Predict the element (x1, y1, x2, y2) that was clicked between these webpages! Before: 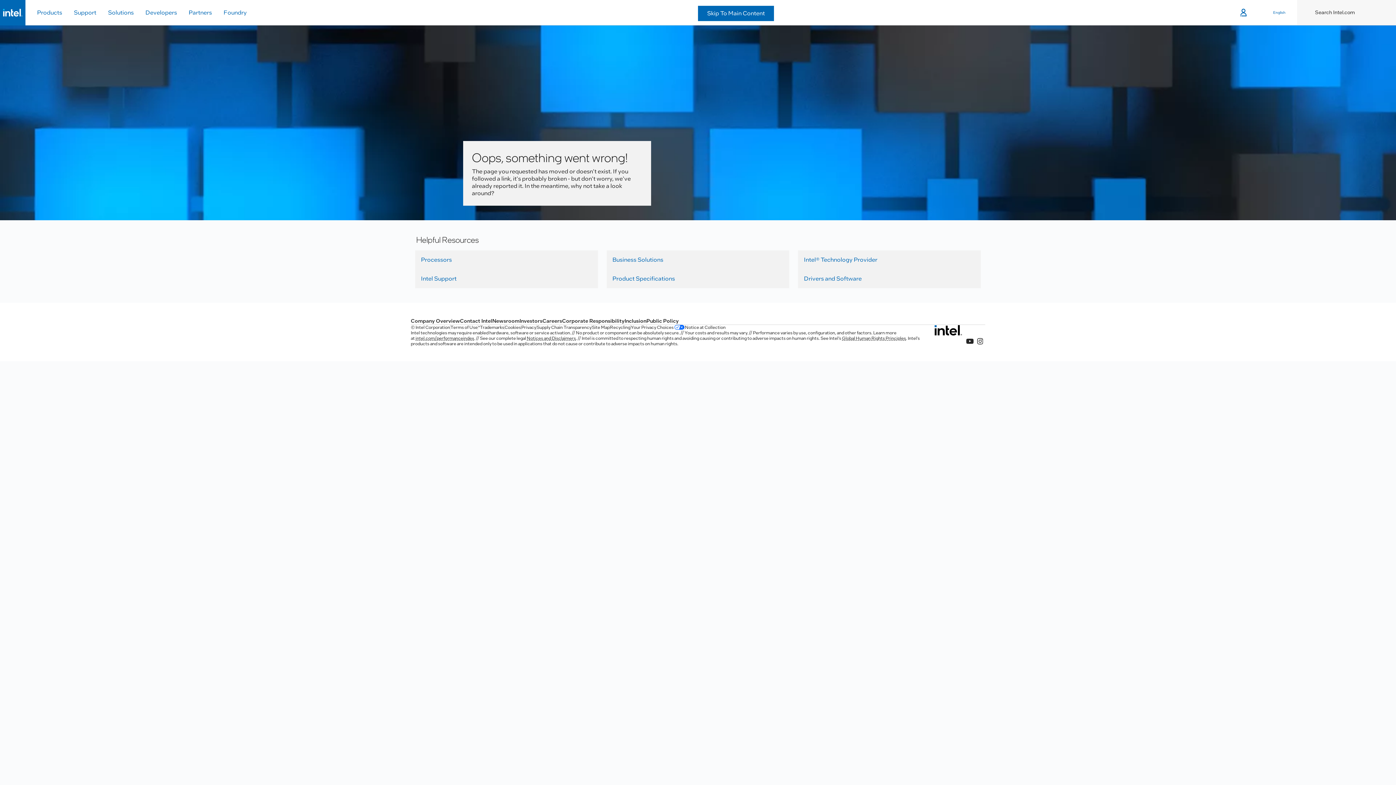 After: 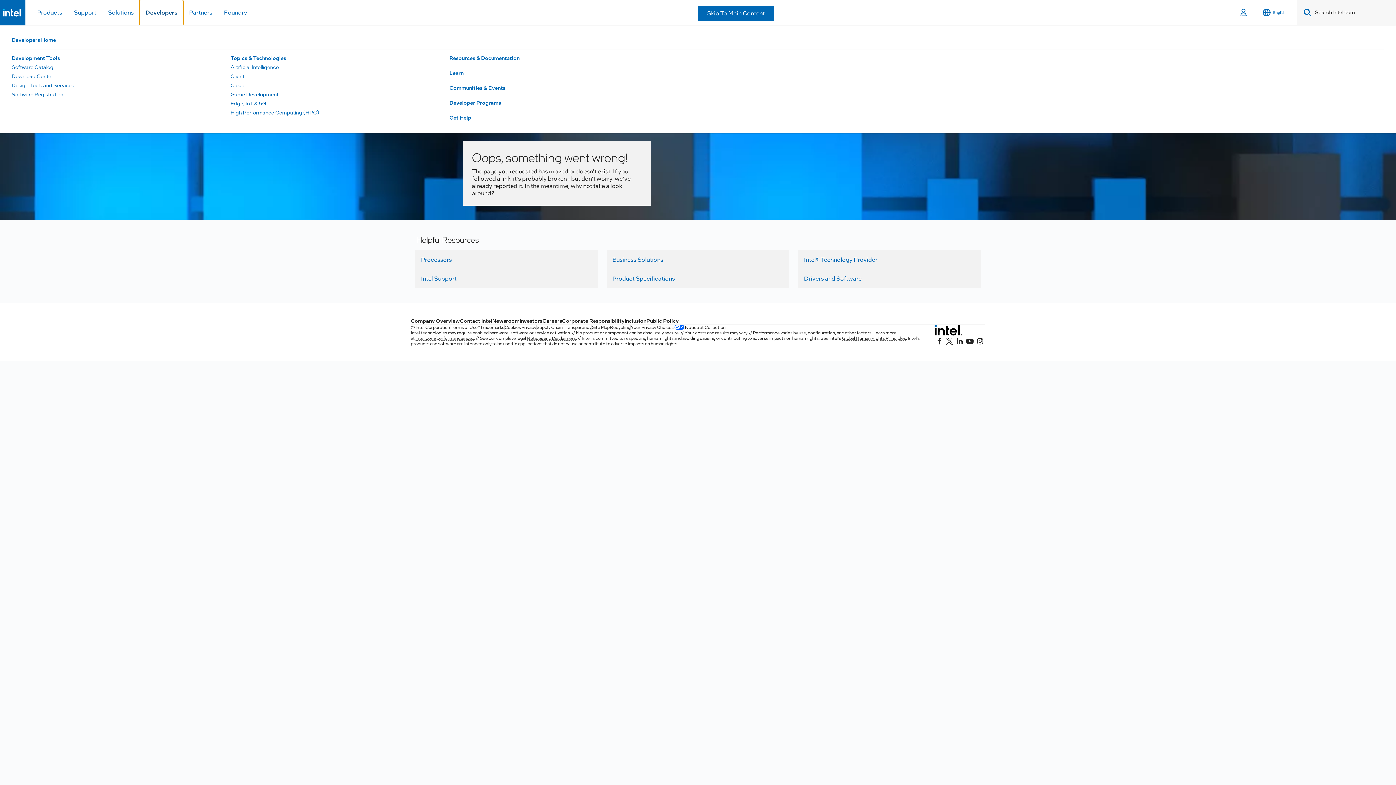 Action: bbox: (139, 0, 182, 25) label: Developers